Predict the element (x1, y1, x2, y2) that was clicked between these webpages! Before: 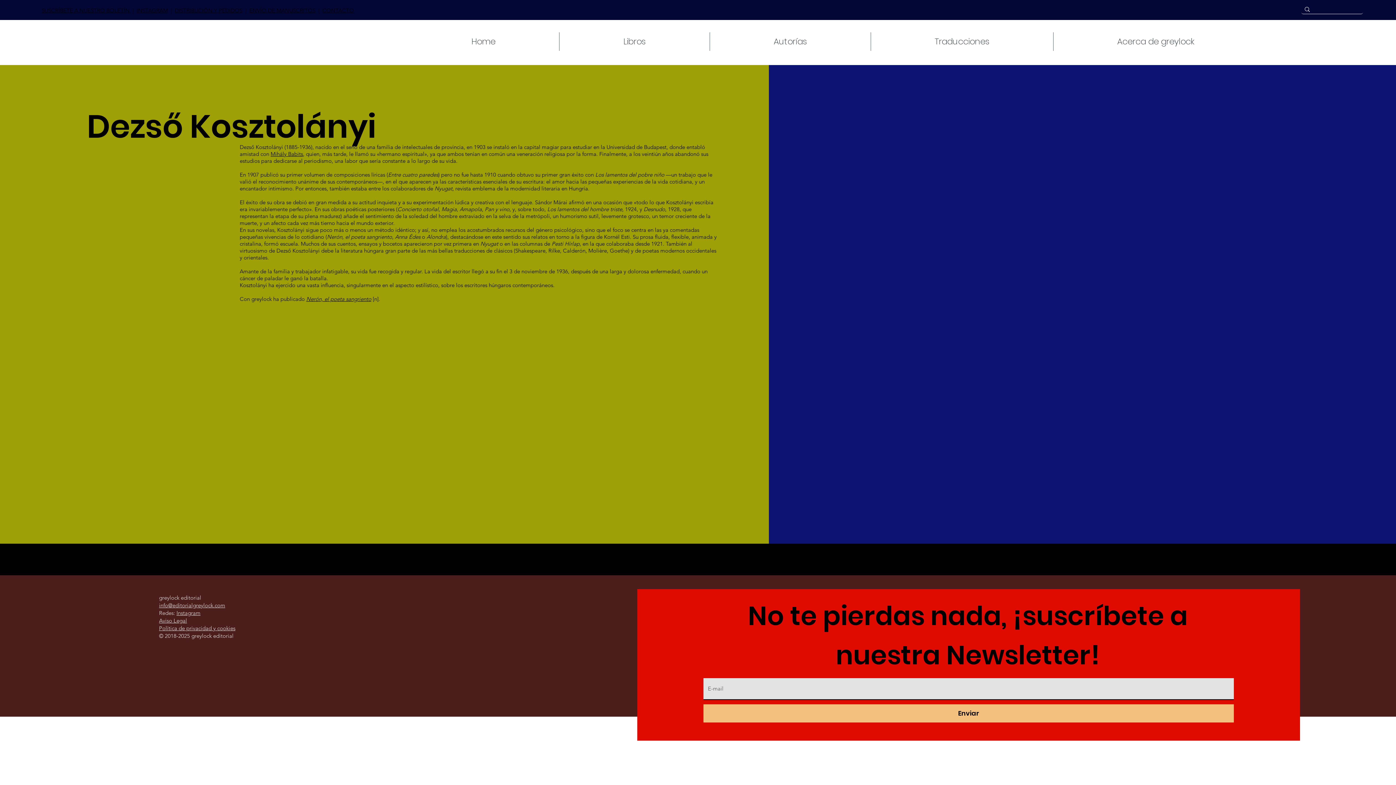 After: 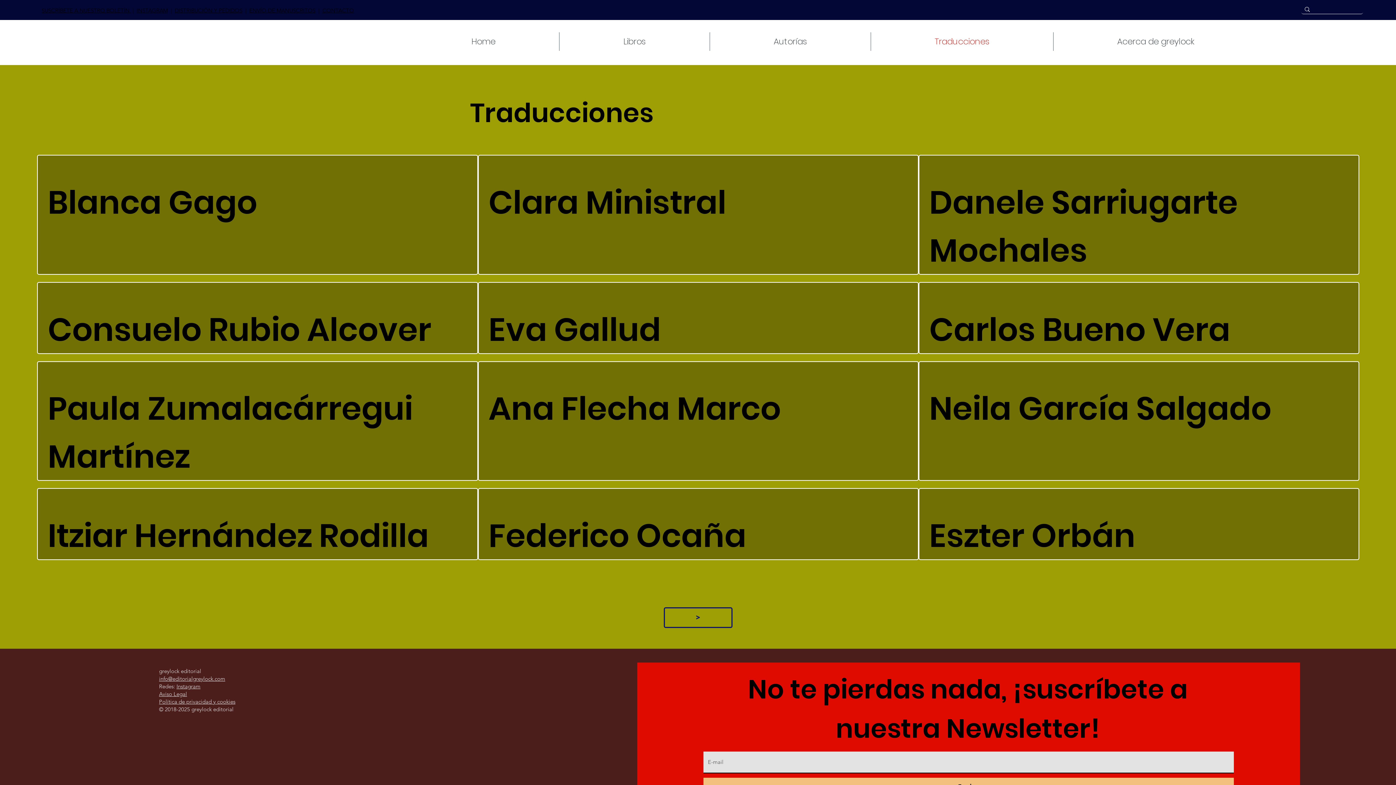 Action: label: Traducciones bbox: (871, 32, 1053, 51)